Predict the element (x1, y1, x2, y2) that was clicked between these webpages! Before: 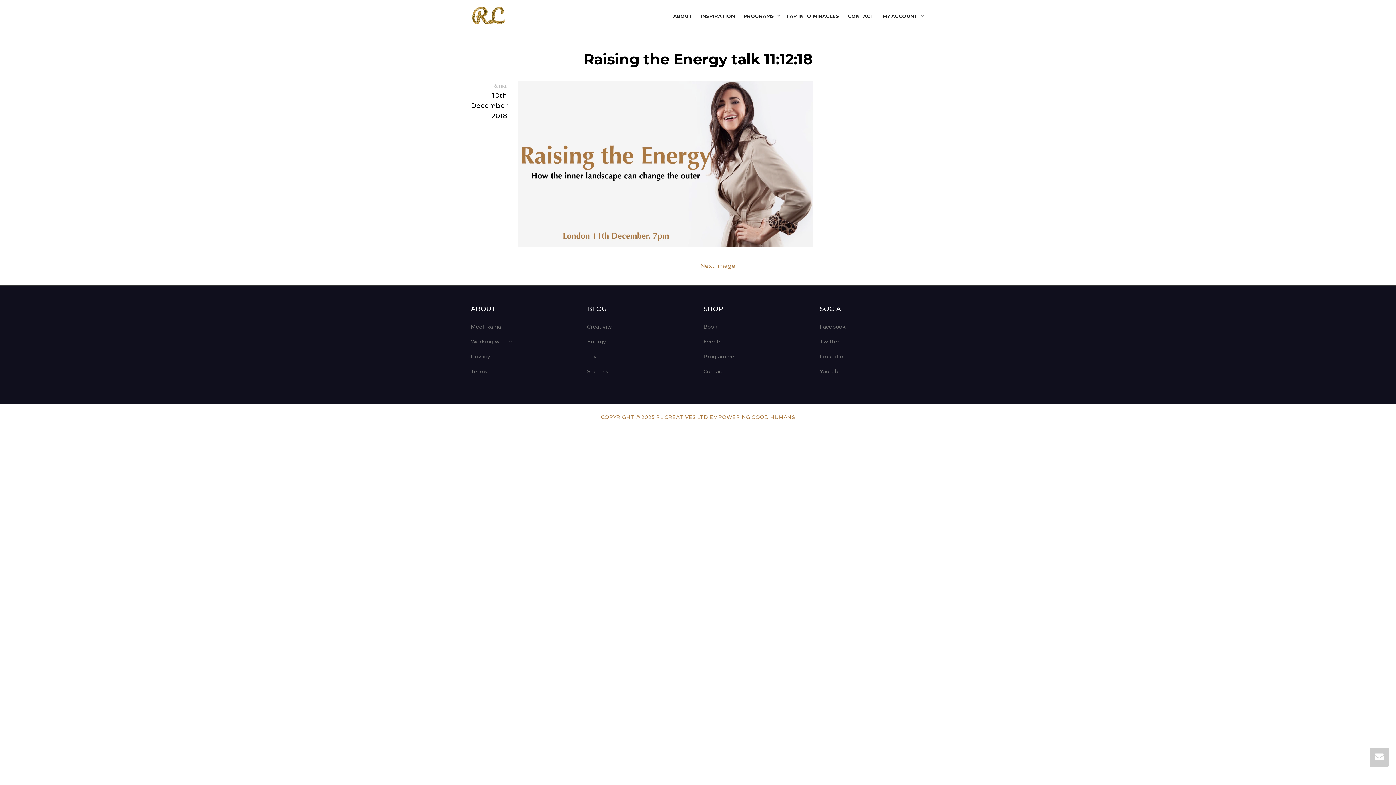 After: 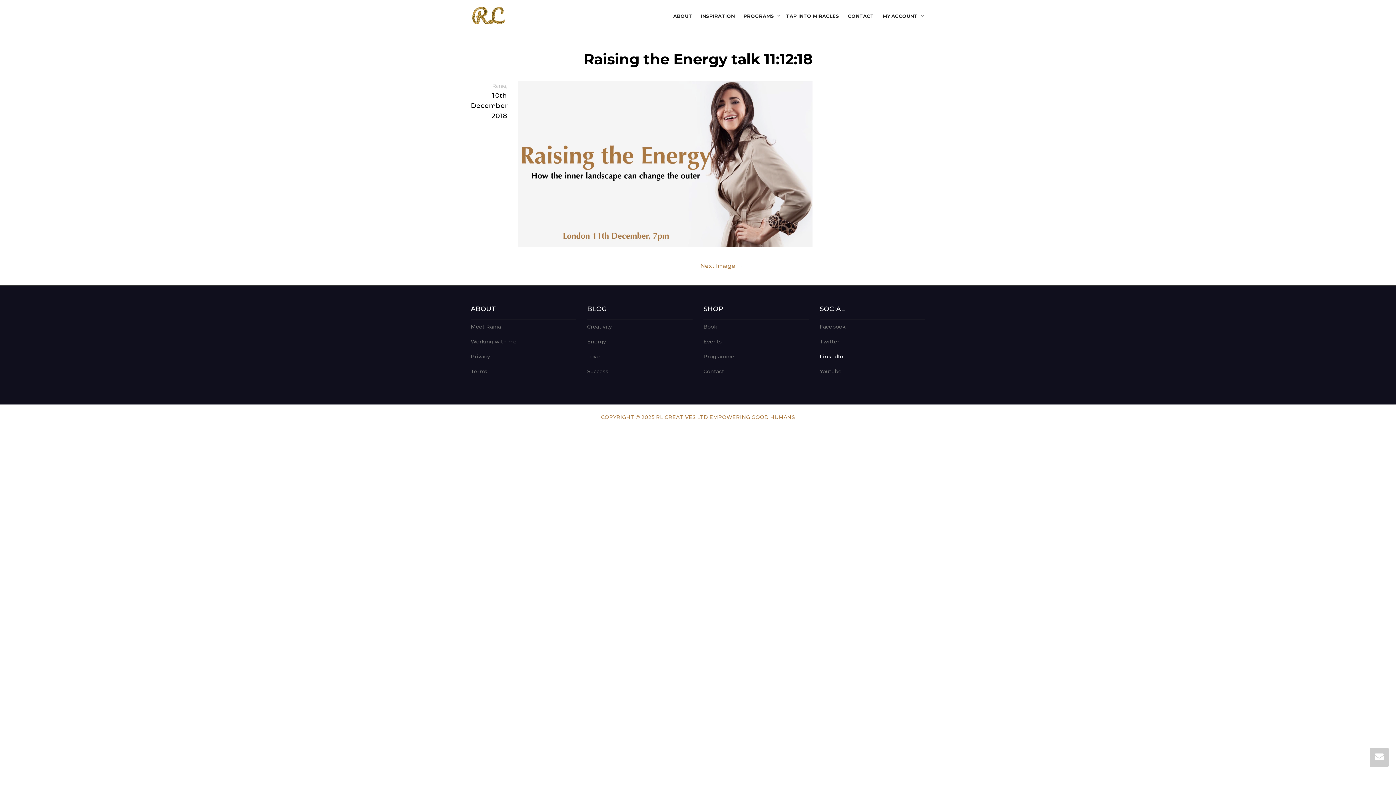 Action: label: LinkedIn bbox: (820, 349, 925, 364)